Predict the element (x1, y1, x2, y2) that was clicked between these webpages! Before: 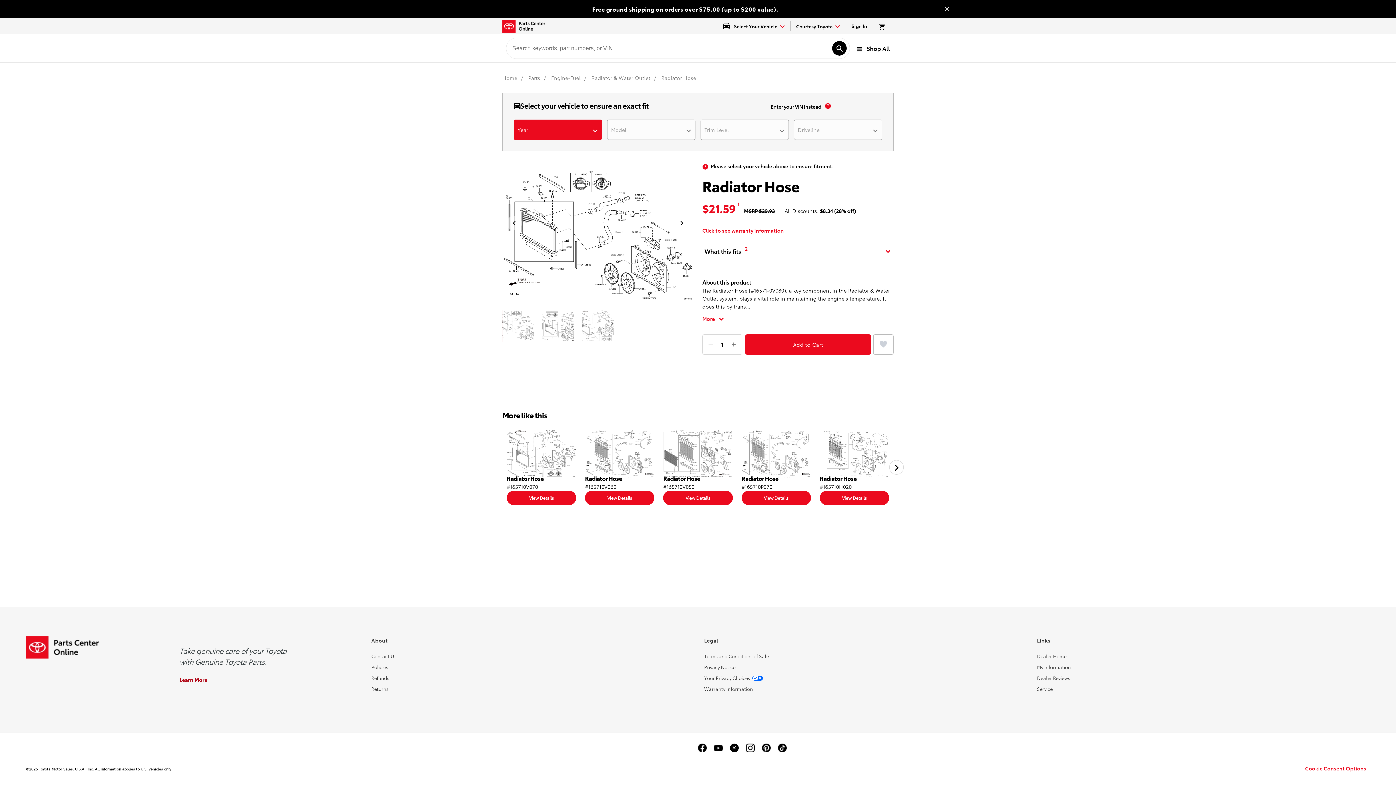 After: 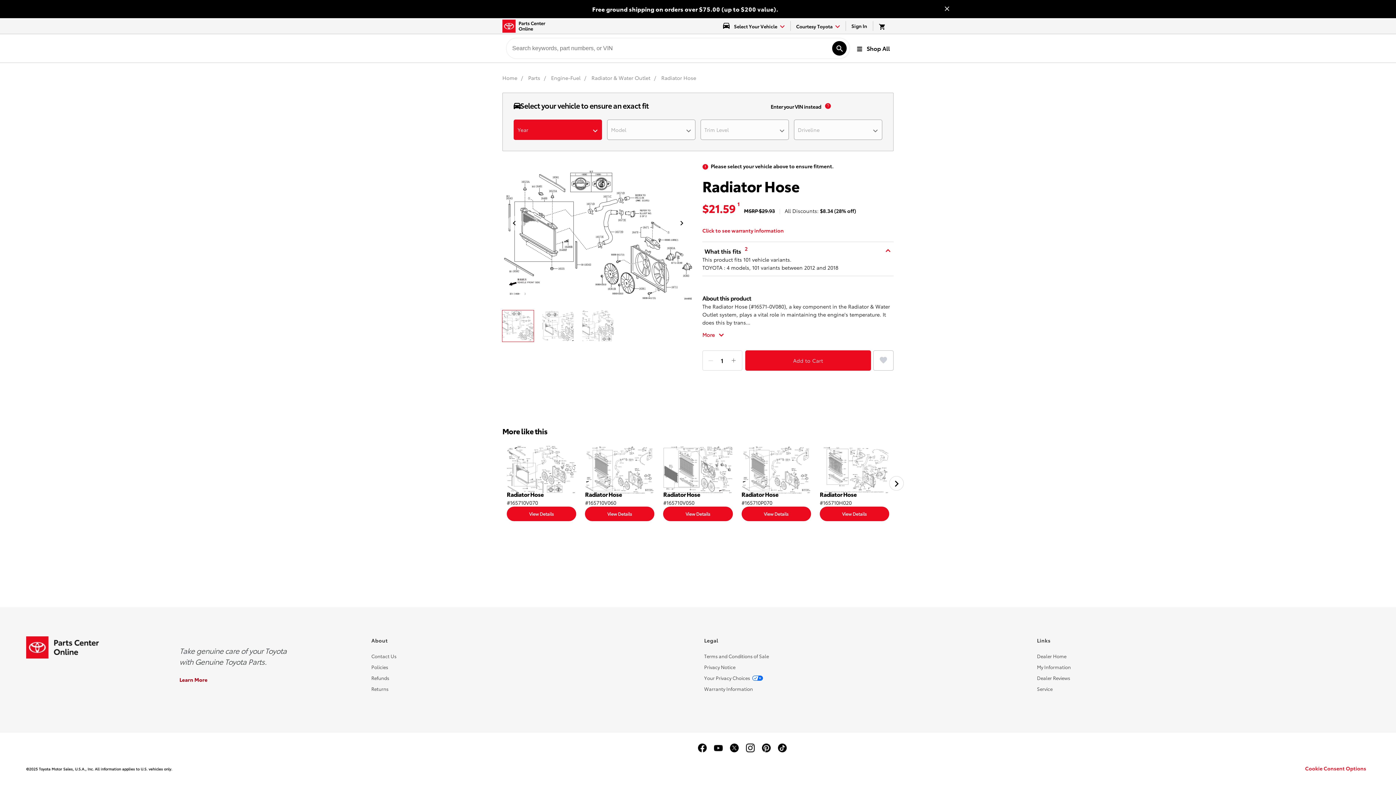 Action: bbox: (702, 246, 743, 255) label: What this fits